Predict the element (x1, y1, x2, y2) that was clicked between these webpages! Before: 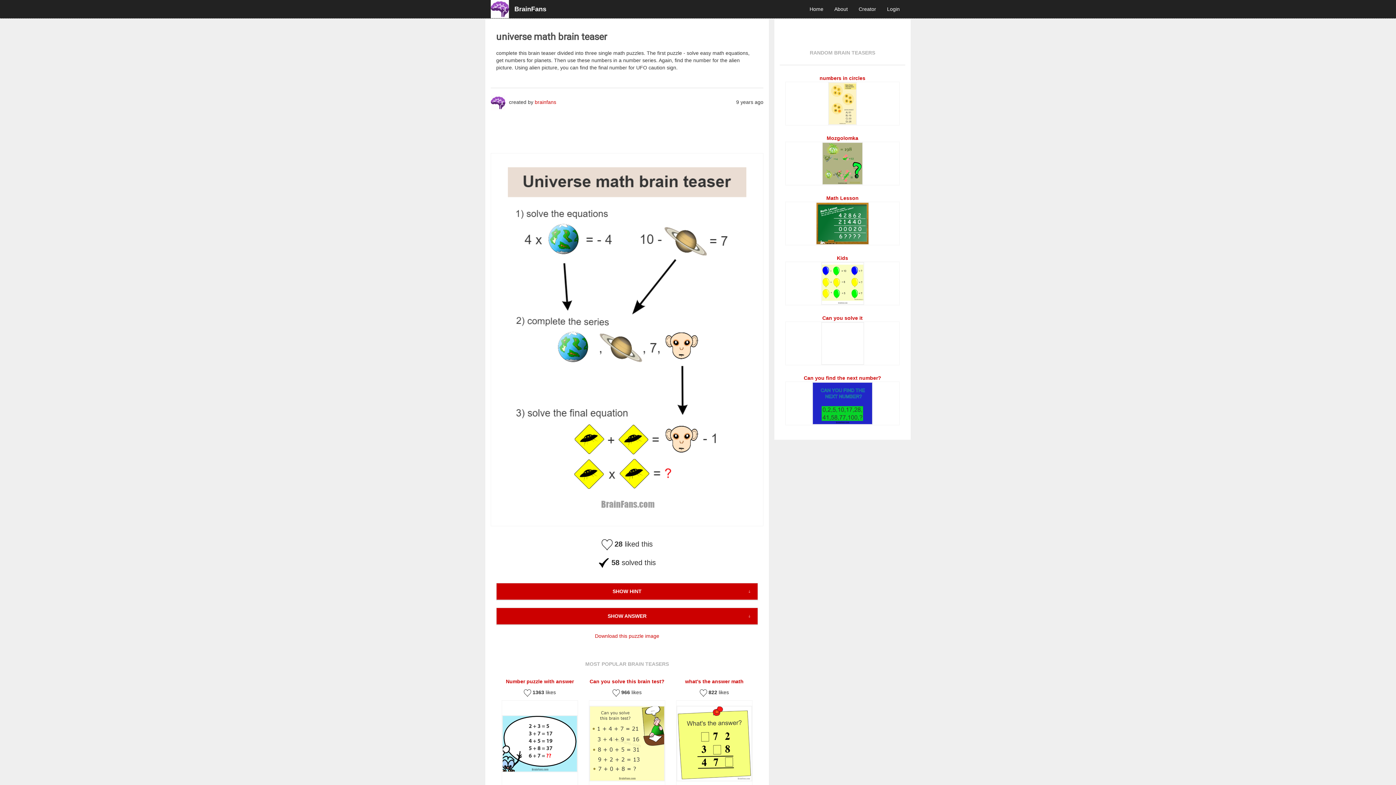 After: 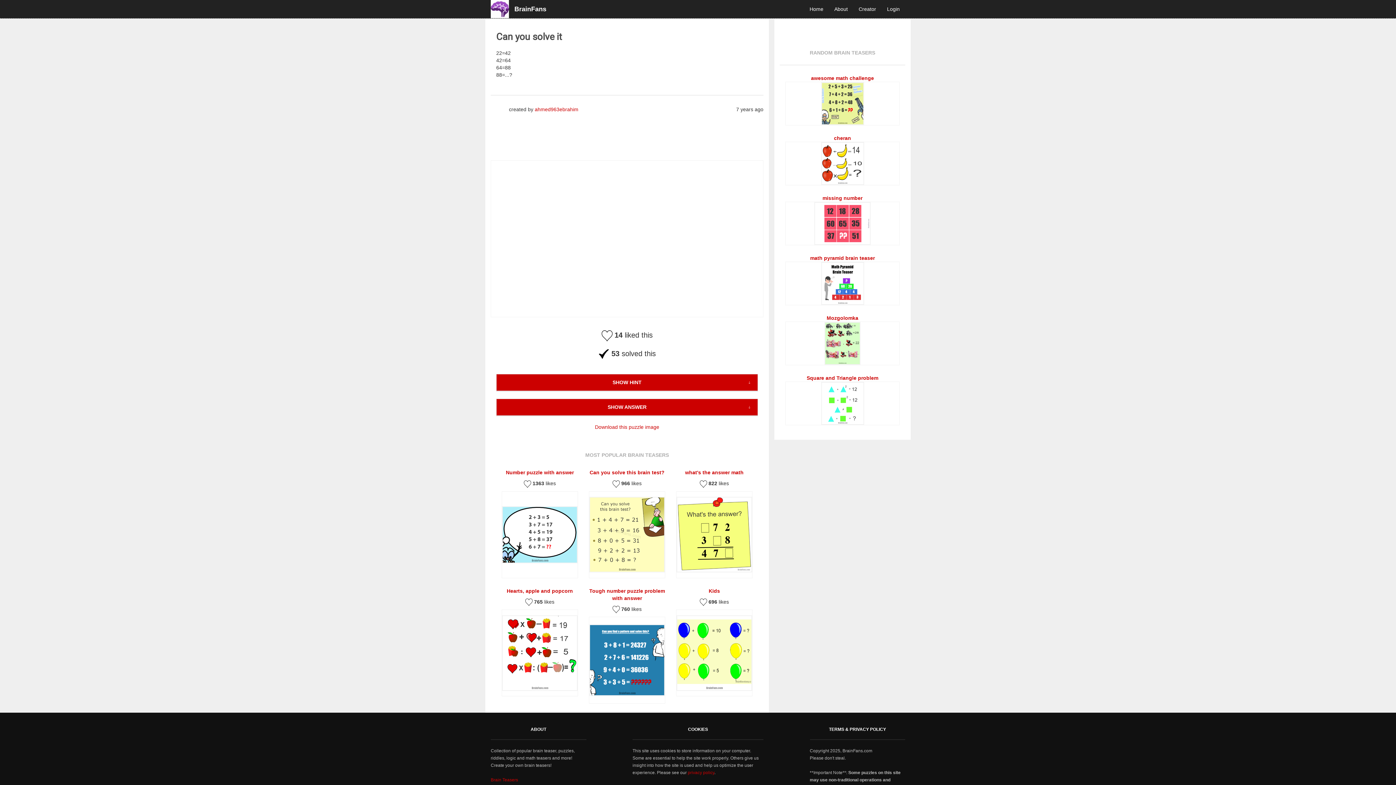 Action: bbox: (822, 315, 862, 321) label: Can you solve it